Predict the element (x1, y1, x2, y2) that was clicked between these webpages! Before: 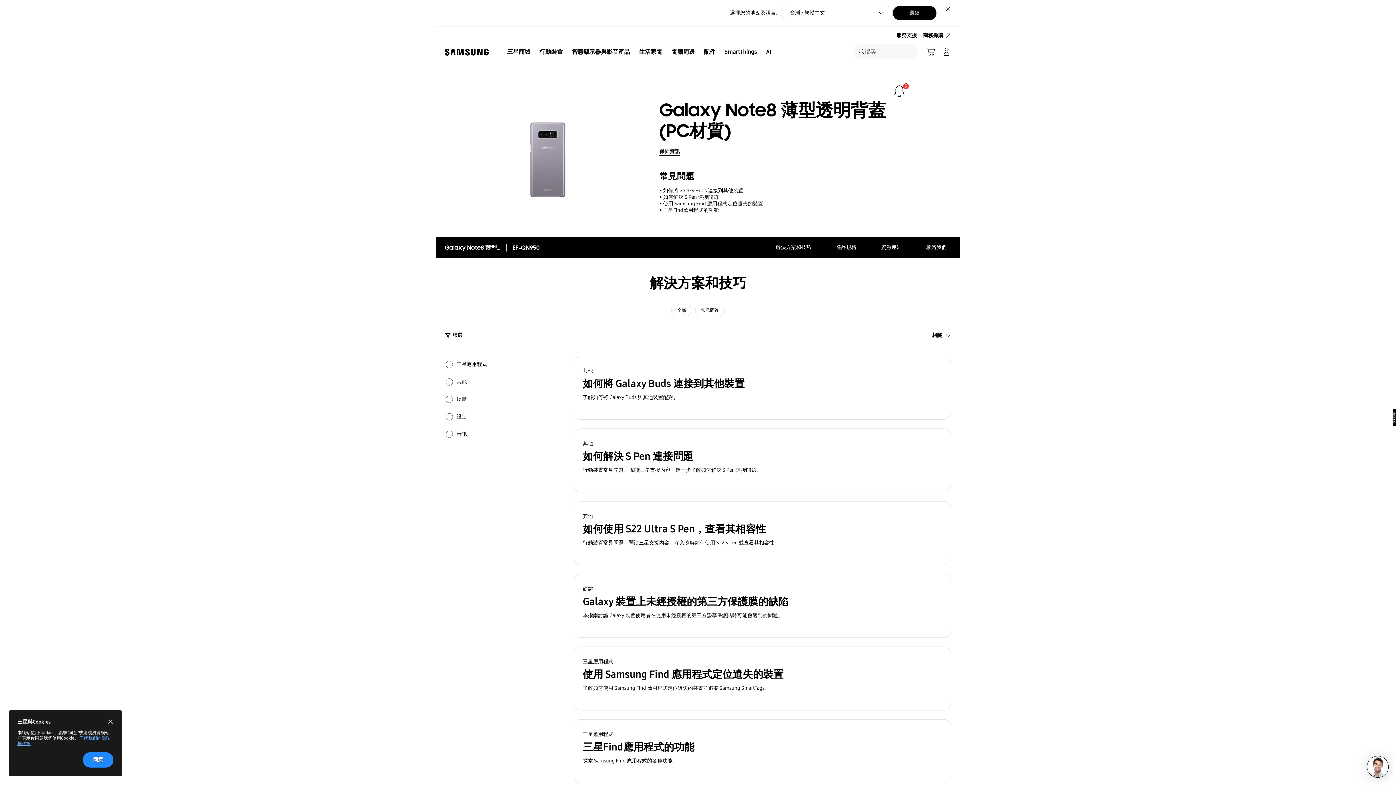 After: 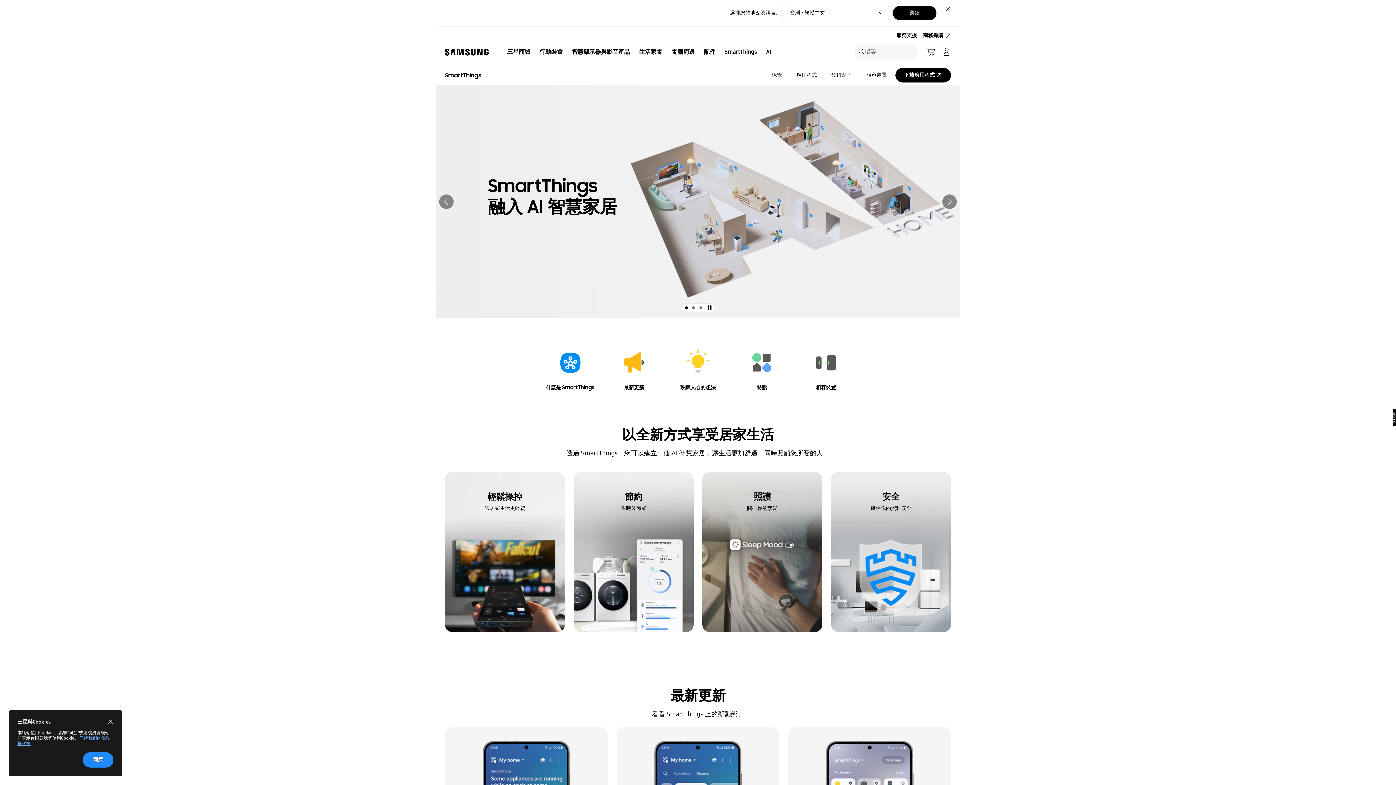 Action: label: SmartThings bbox: (720, 46, 761, 57)